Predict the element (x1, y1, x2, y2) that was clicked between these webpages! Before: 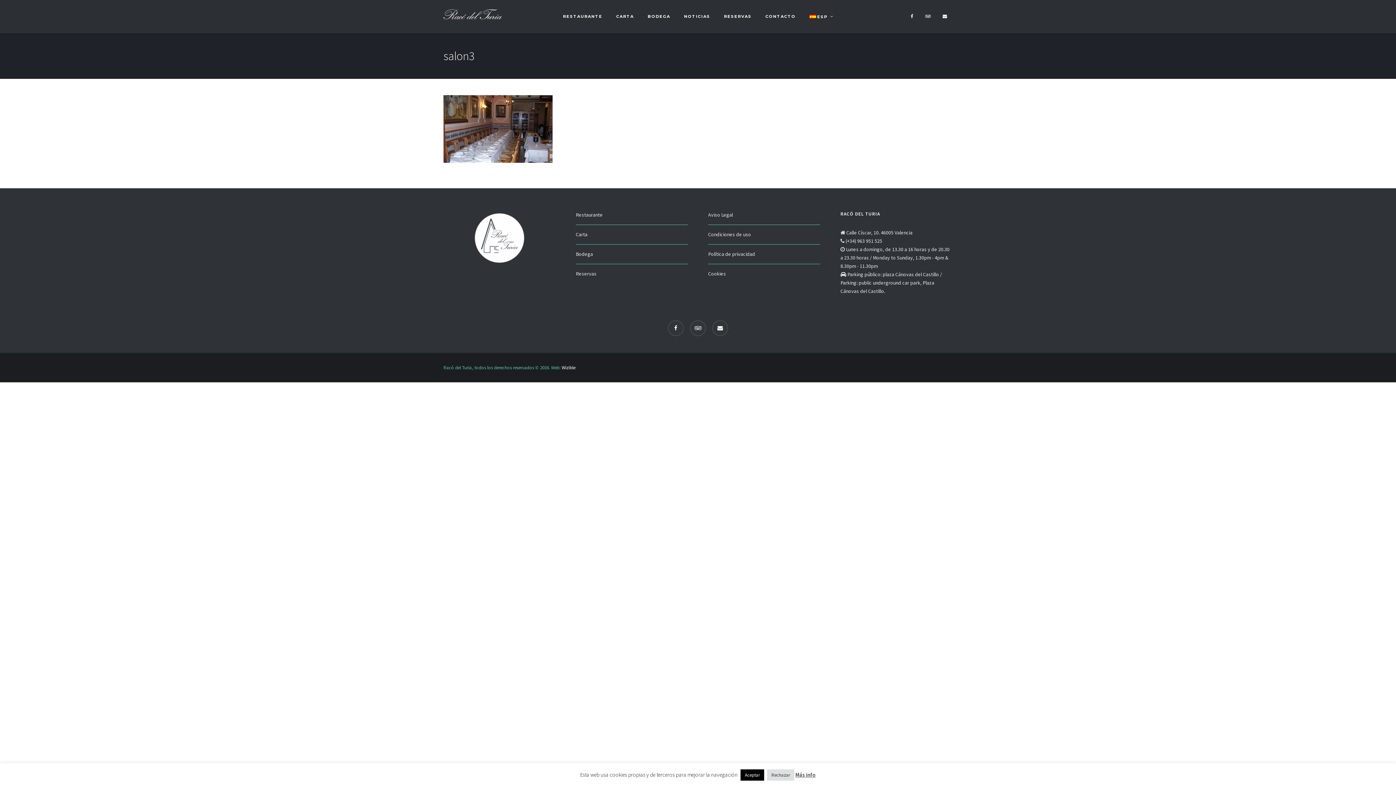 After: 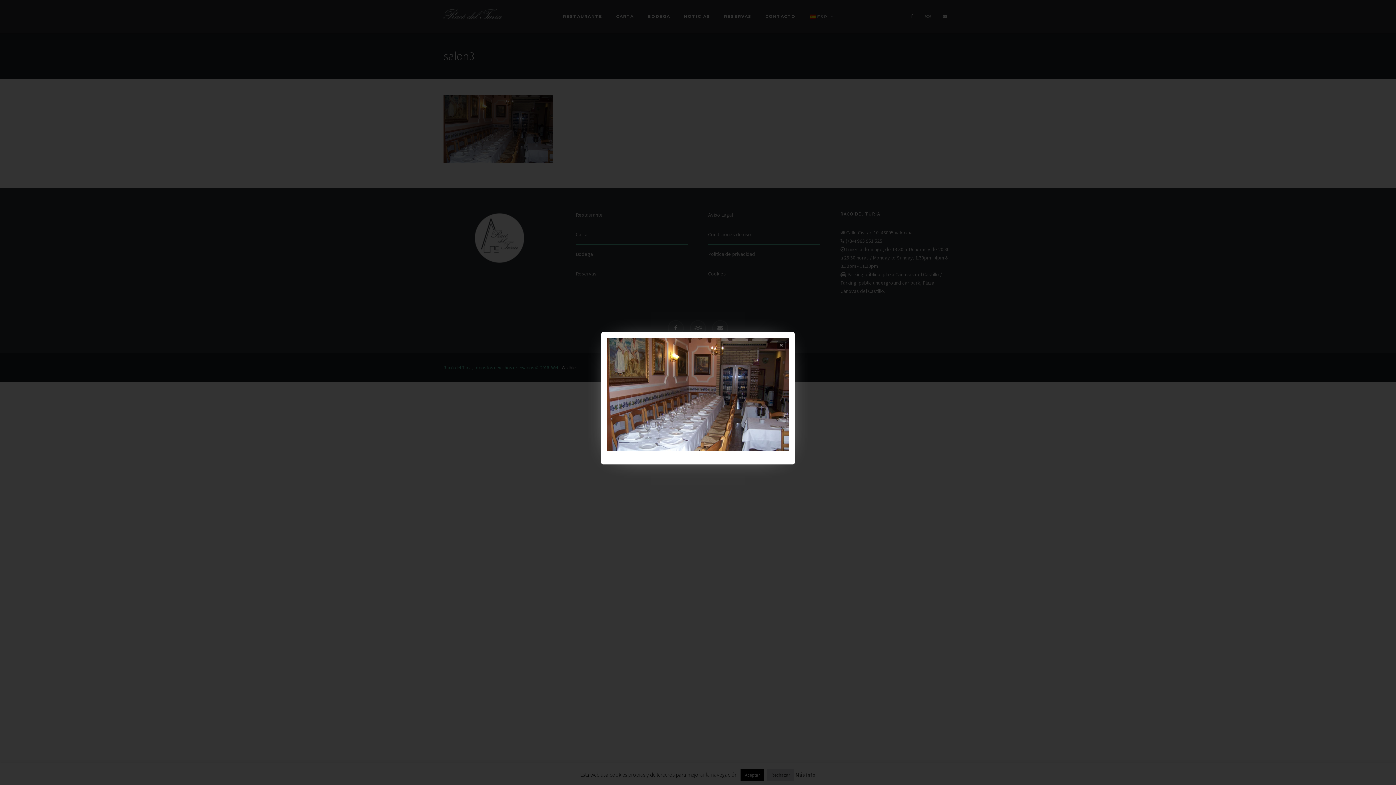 Action: bbox: (443, 124, 552, 131)